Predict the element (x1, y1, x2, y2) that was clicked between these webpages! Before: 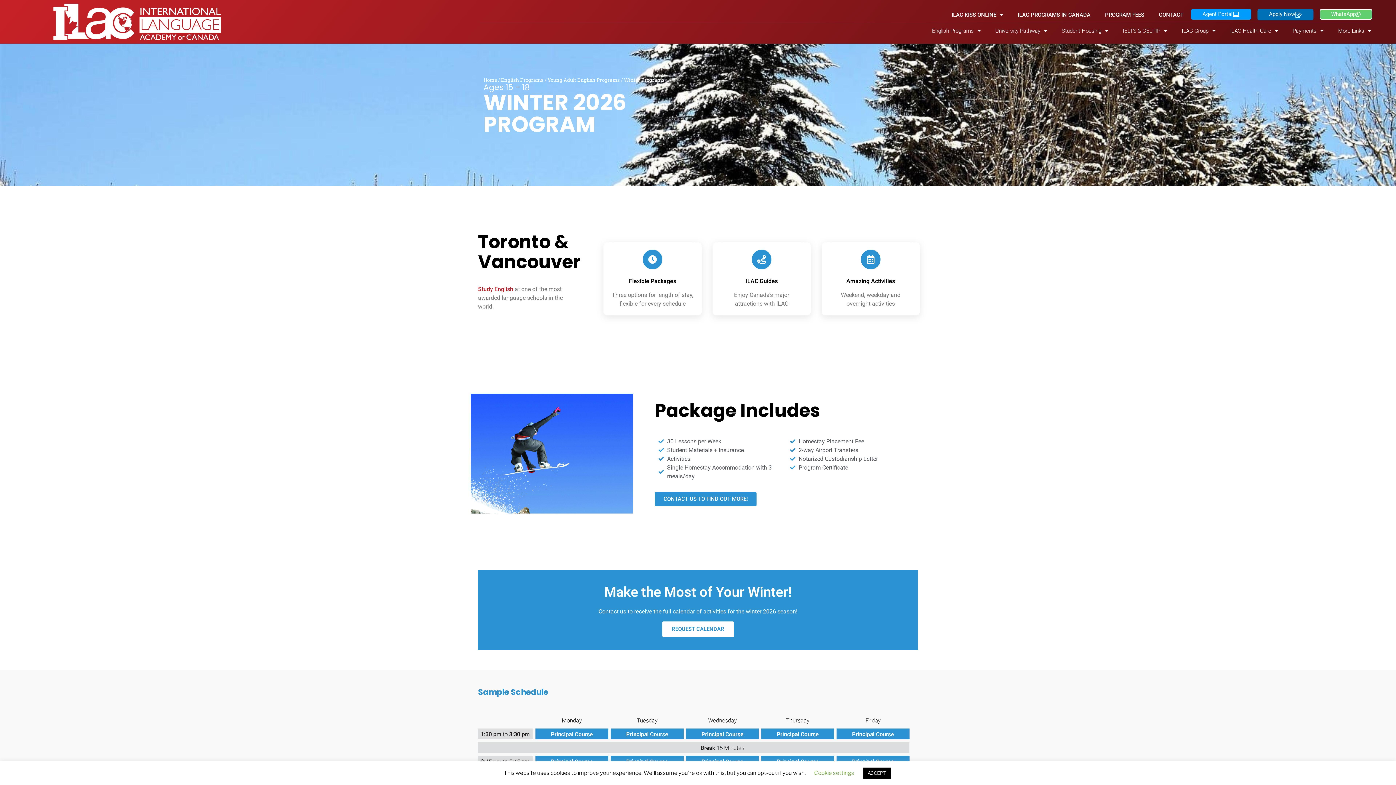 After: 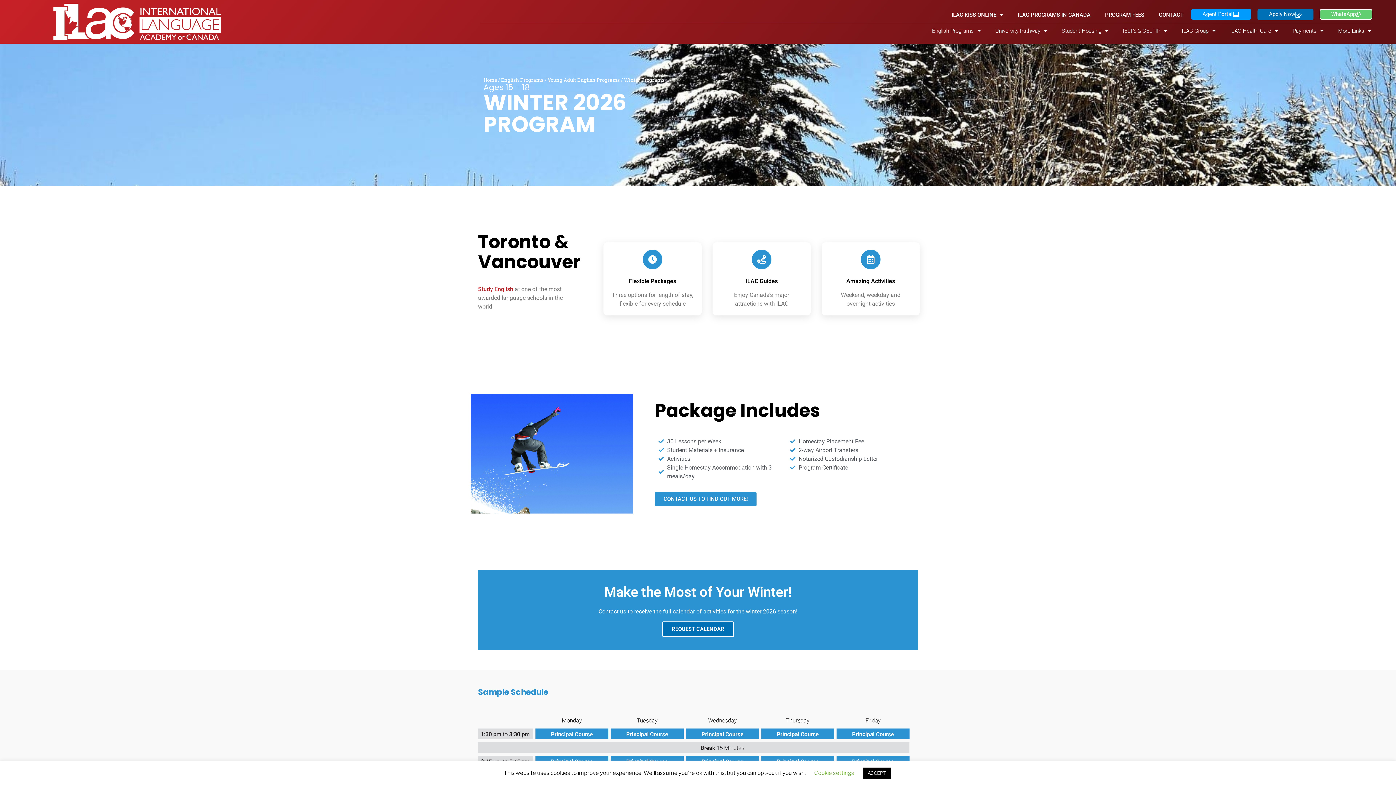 Action: bbox: (662, 621, 734, 637) label: REQUEST CALENDAR